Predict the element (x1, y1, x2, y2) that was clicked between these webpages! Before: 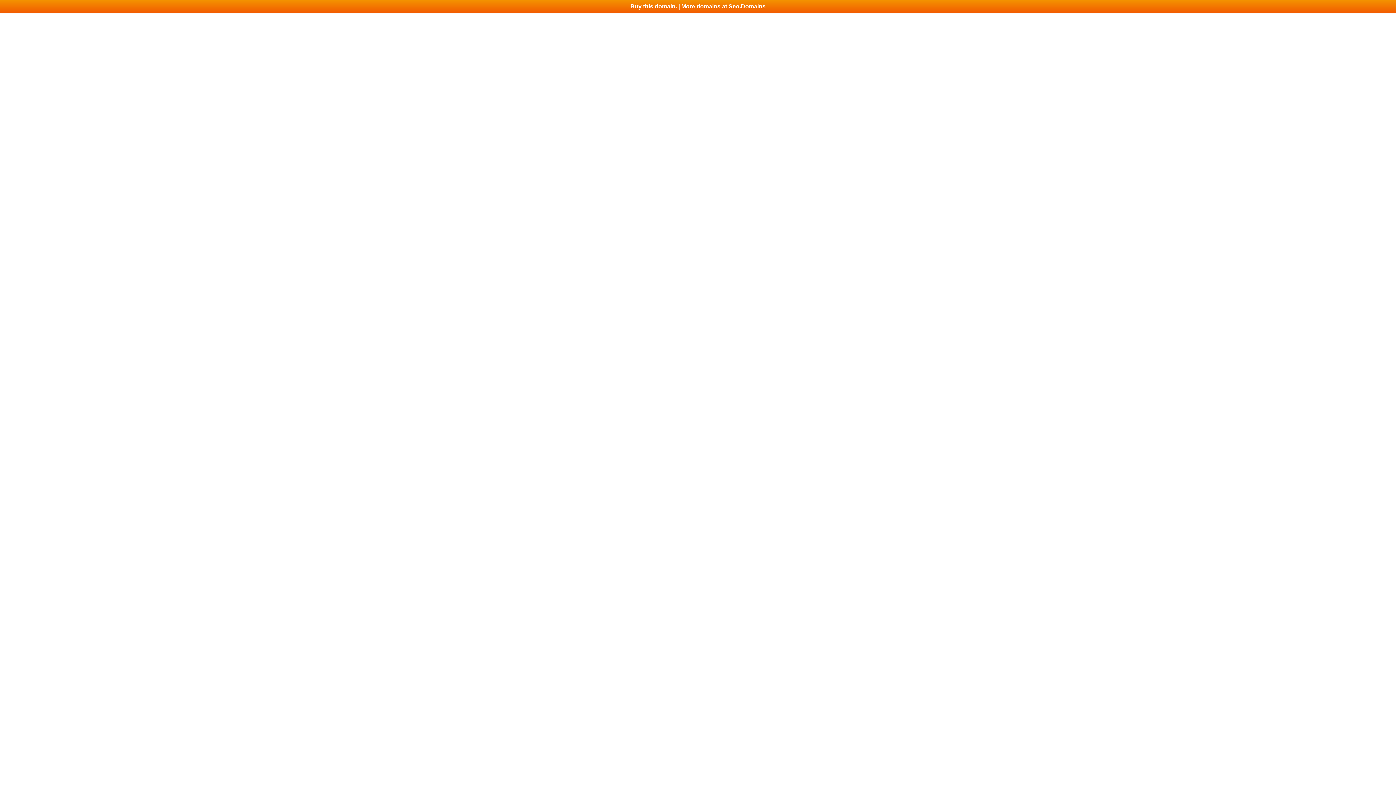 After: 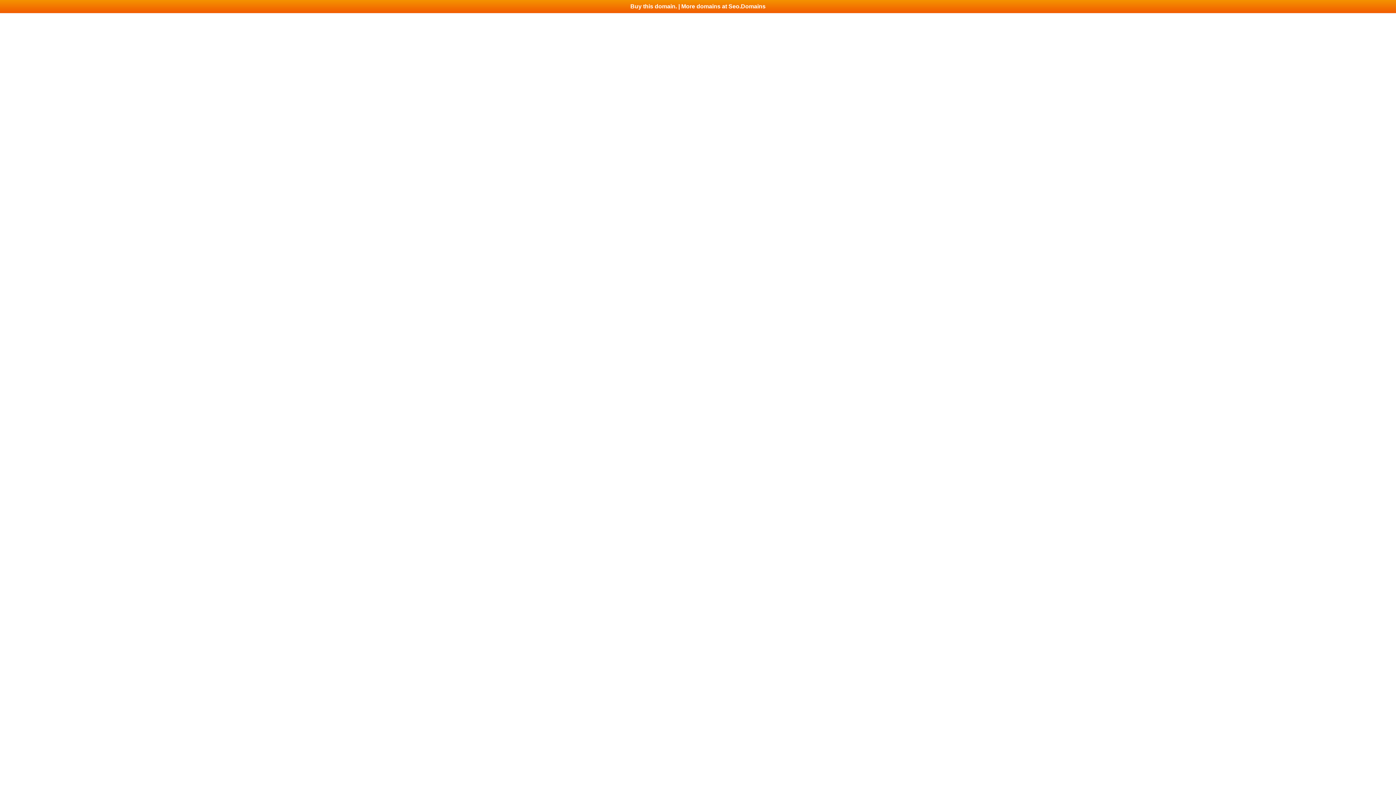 Action: label: Buy this domain. | More domains at Seo.Domains bbox: (0, 0, 1396, 13)